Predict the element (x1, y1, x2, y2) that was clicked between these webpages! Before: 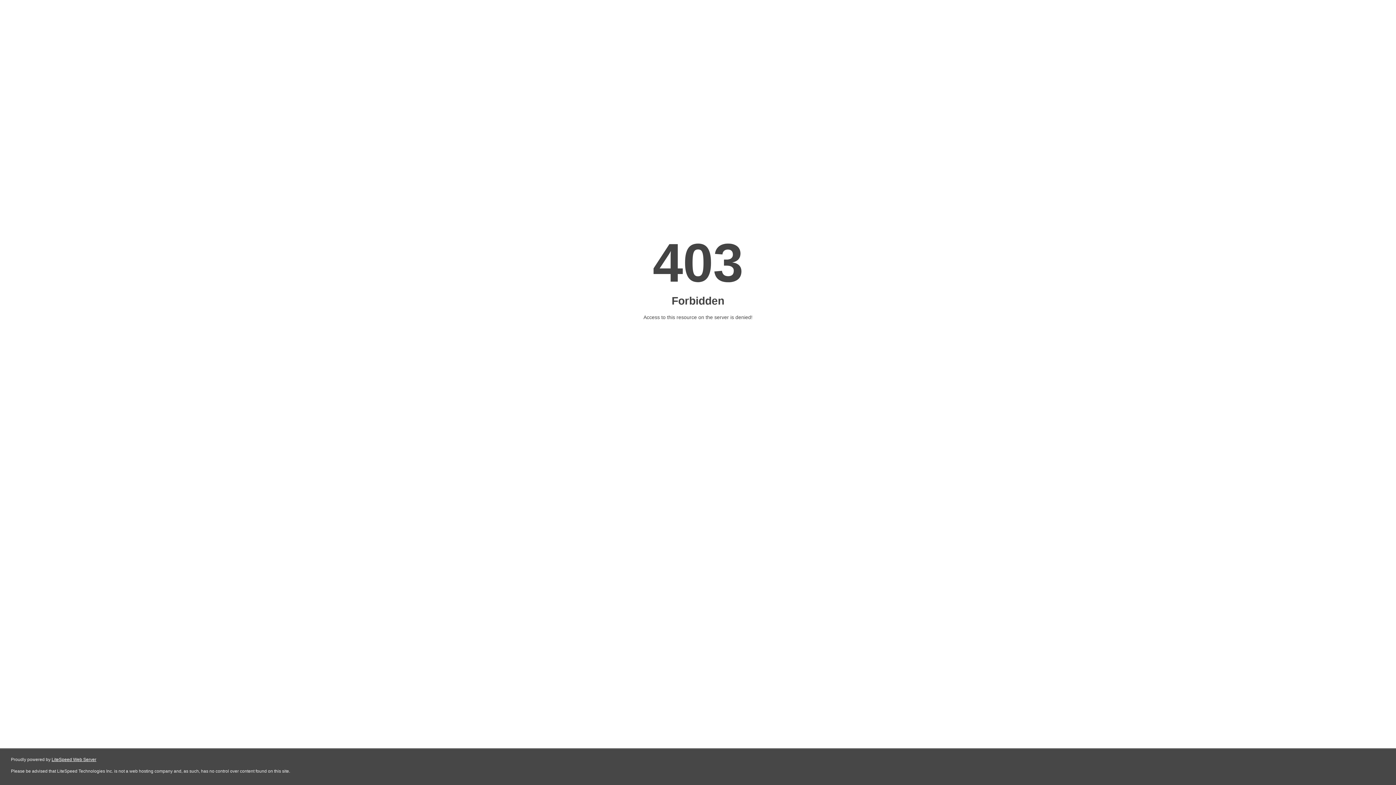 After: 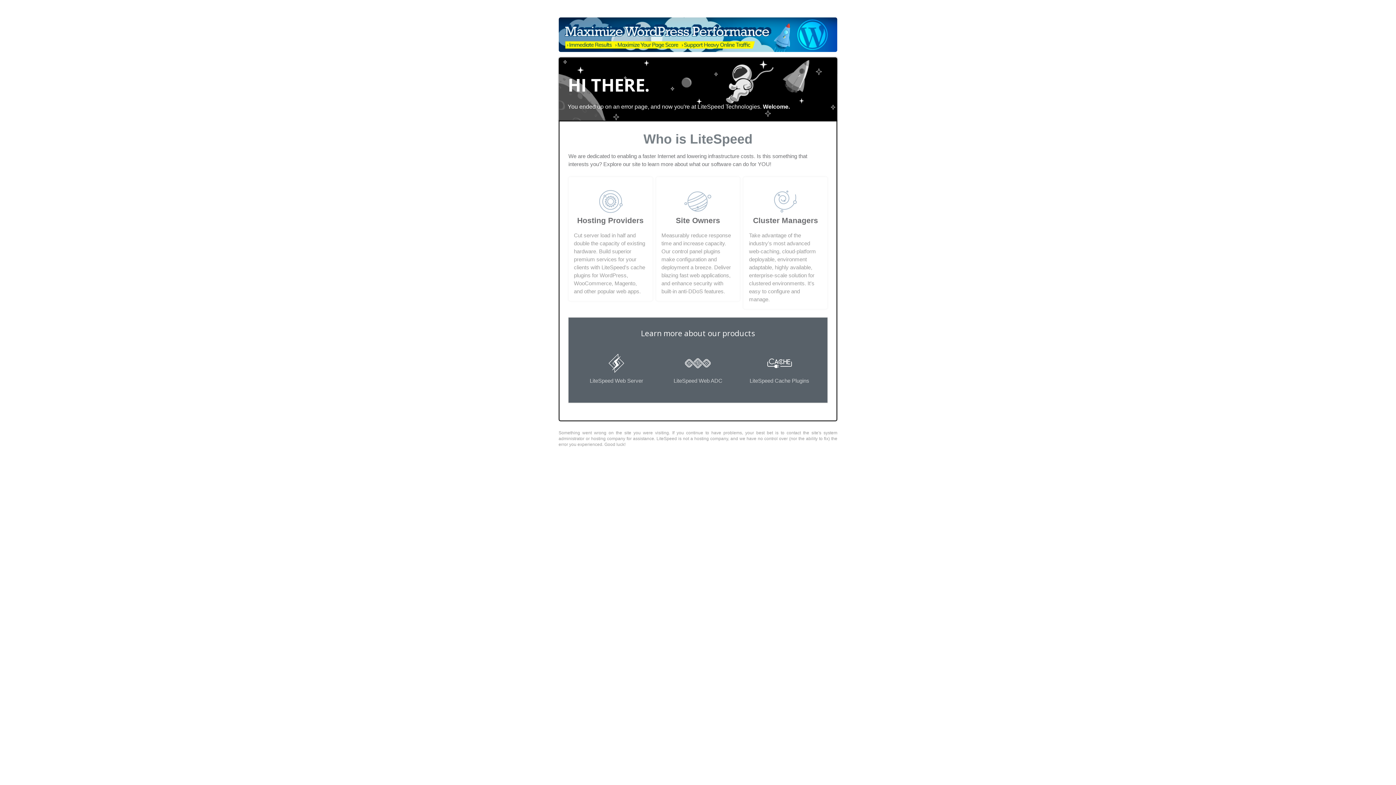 Action: bbox: (51, 757, 96, 762) label: LiteSpeed Web Server